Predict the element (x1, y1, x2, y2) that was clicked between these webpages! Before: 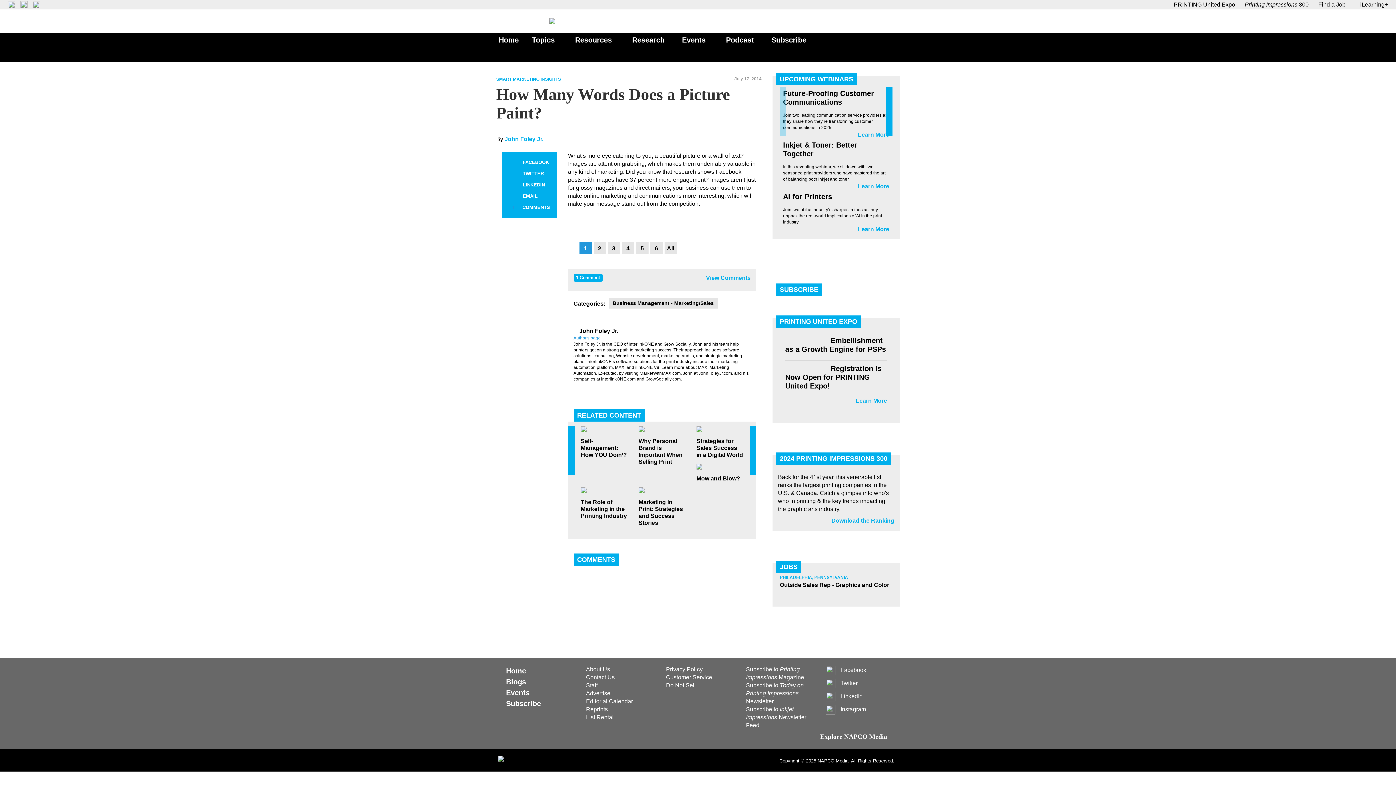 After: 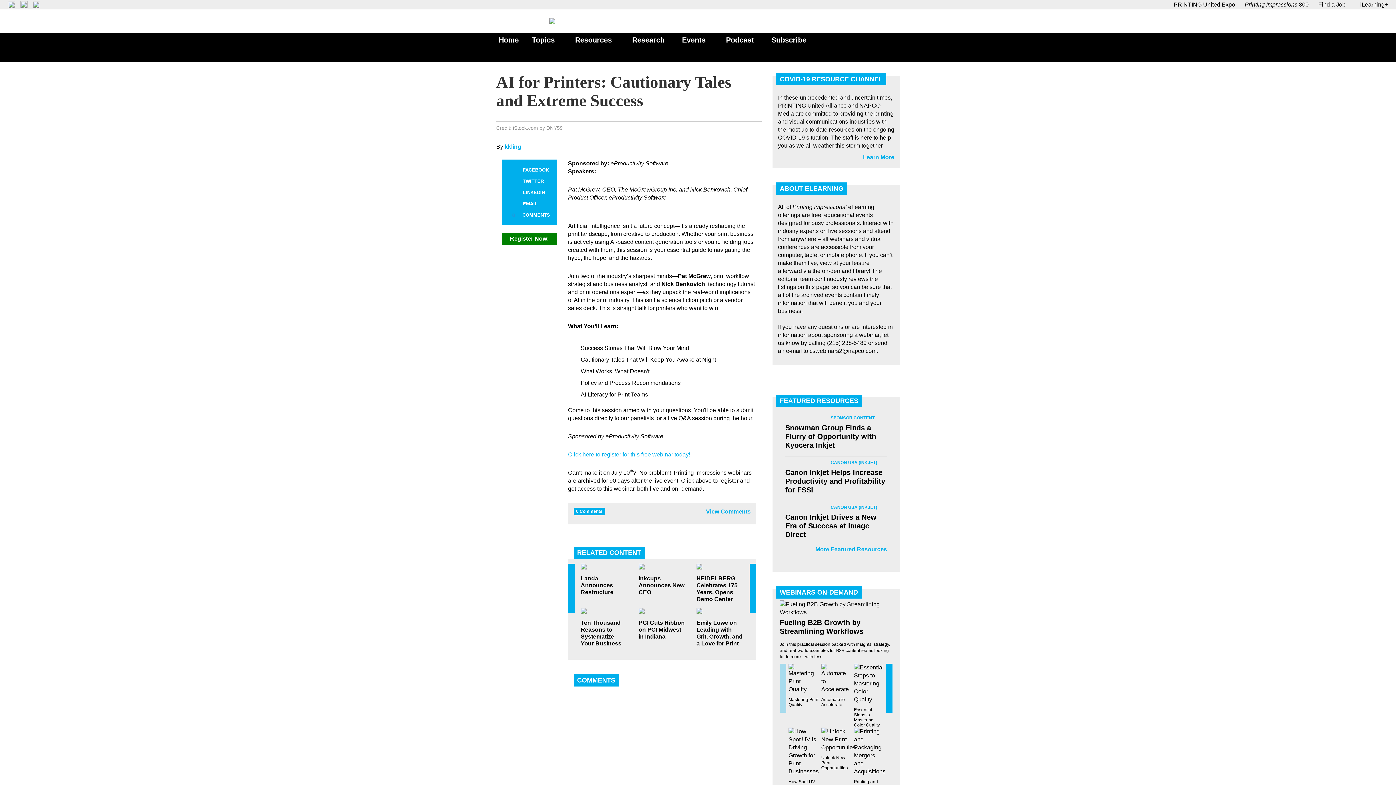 Action: bbox: (858, 225, 889, 233) label: Learn More